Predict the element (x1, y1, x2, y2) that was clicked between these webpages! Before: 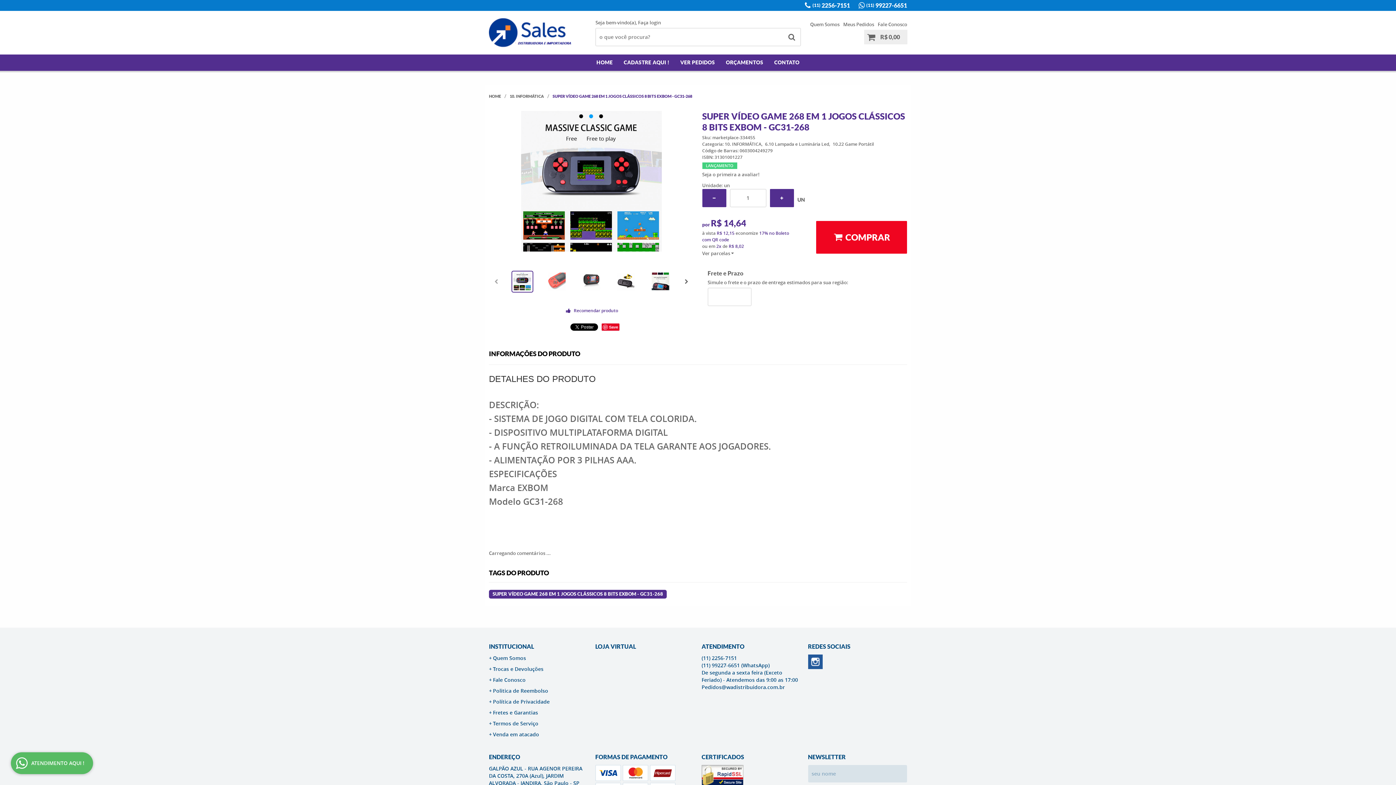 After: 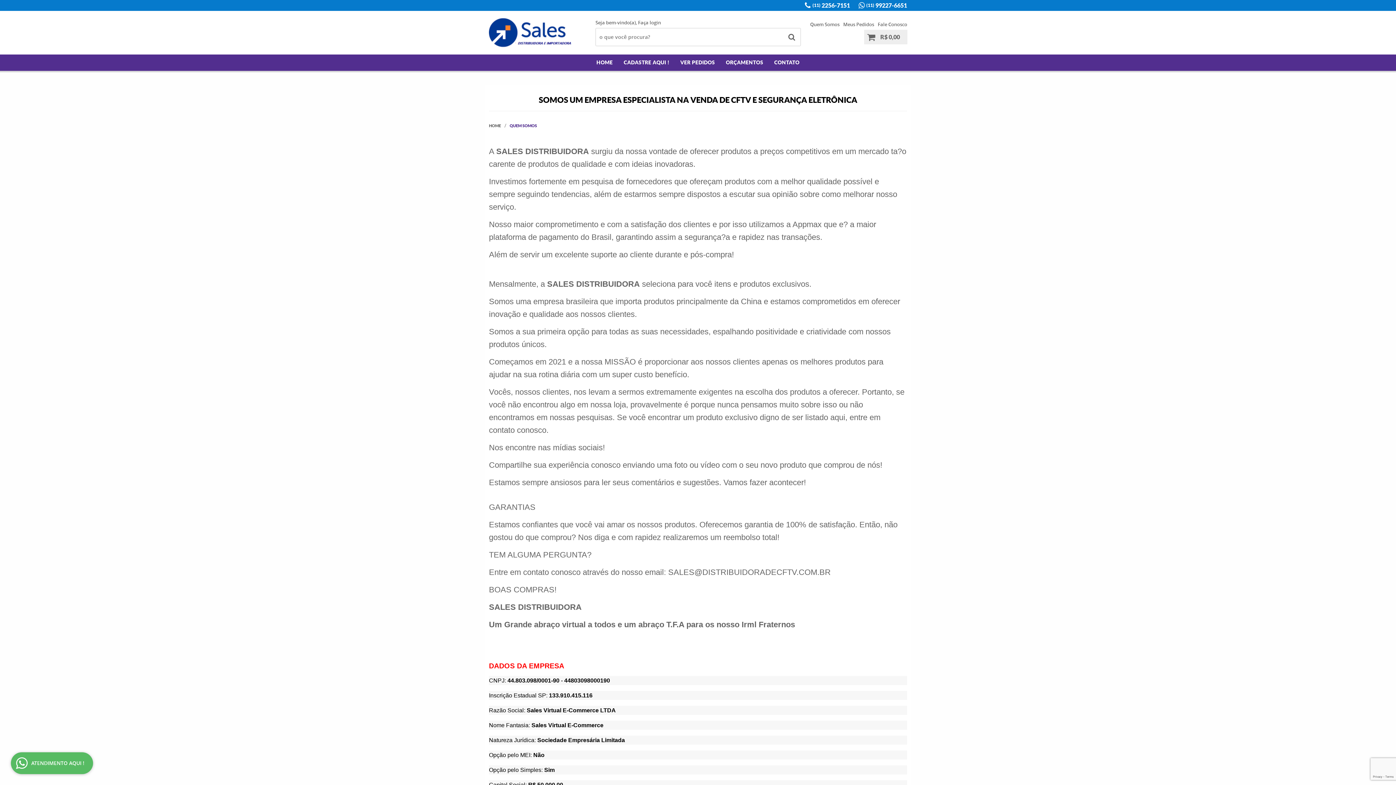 Action: label: Quem Somos bbox: (810, 21, 839, 27)